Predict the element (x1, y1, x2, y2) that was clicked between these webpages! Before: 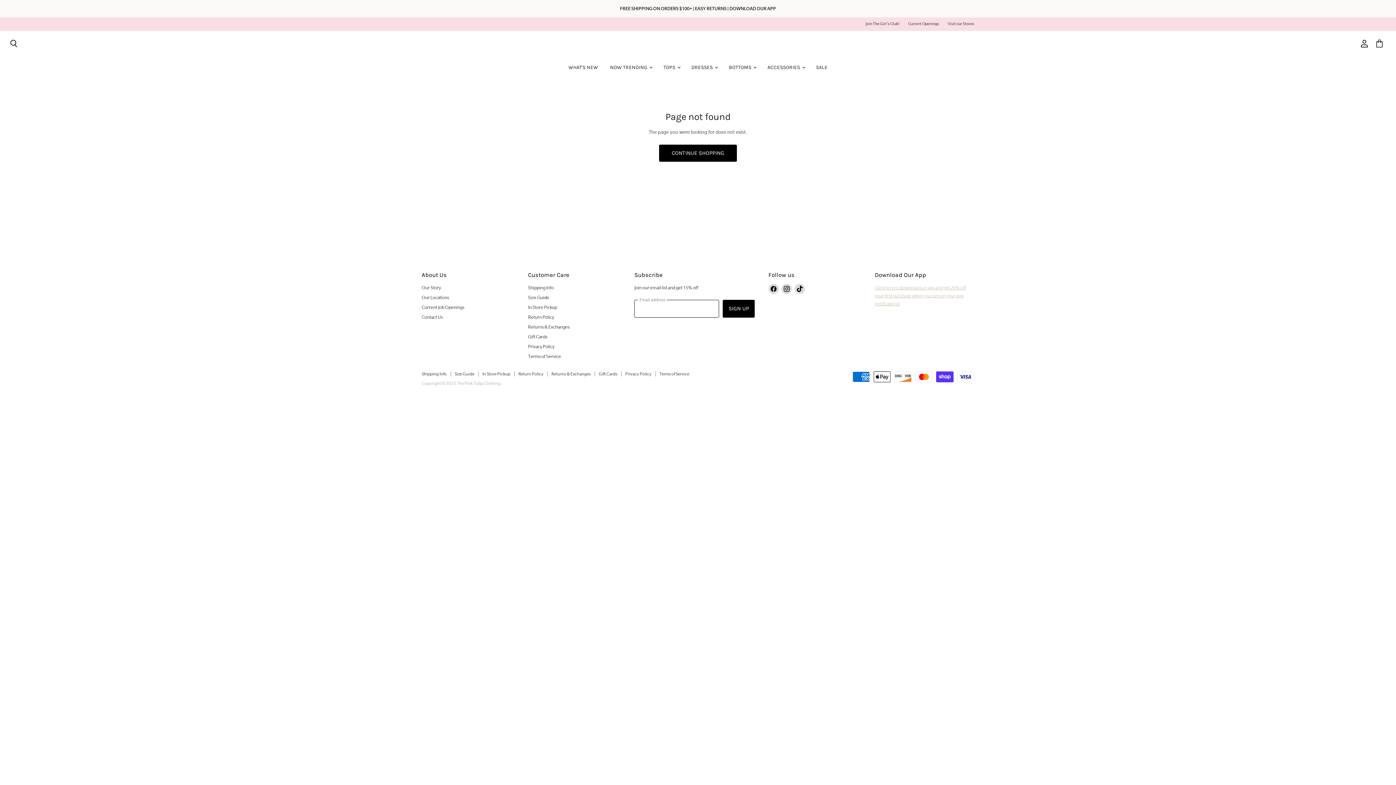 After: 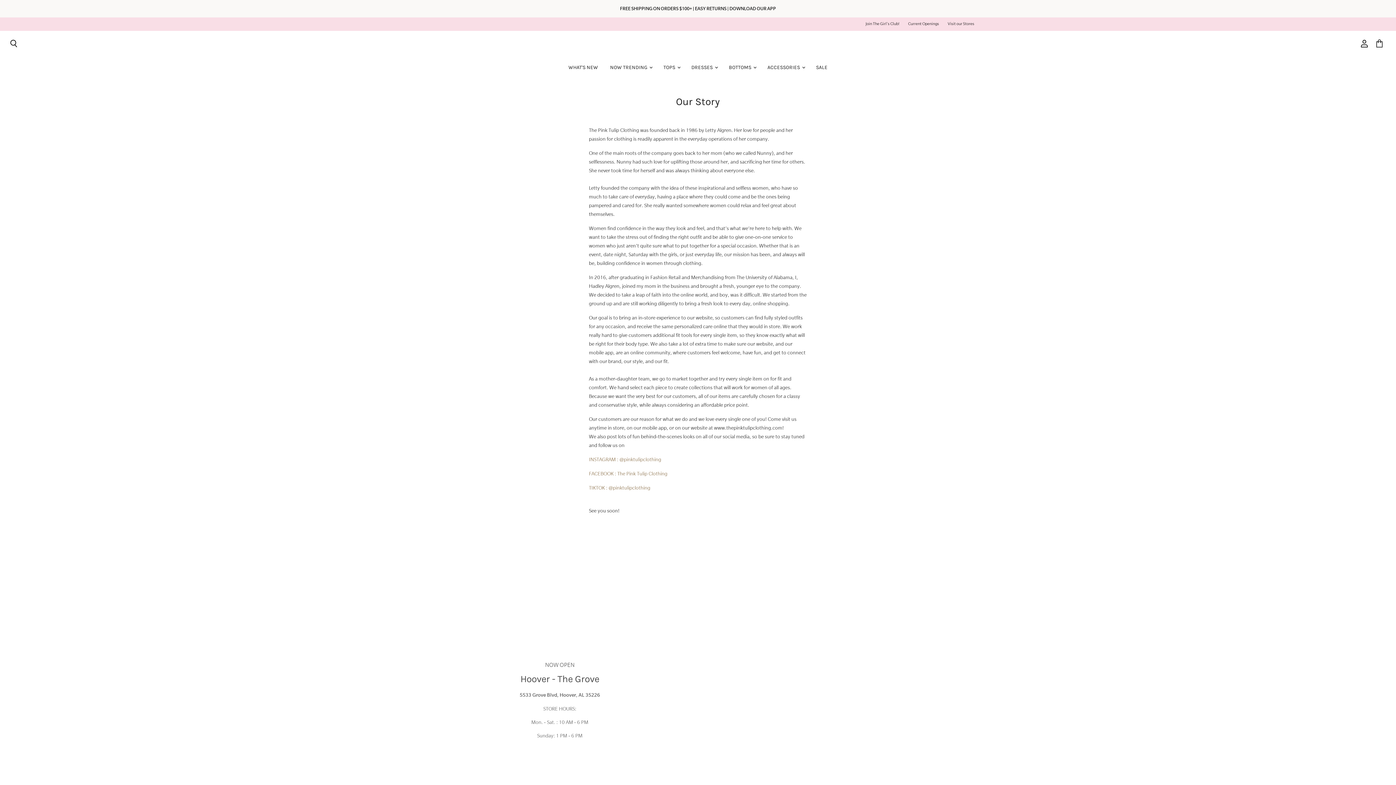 Action: label: Our Story bbox: (421, 285, 441, 290)